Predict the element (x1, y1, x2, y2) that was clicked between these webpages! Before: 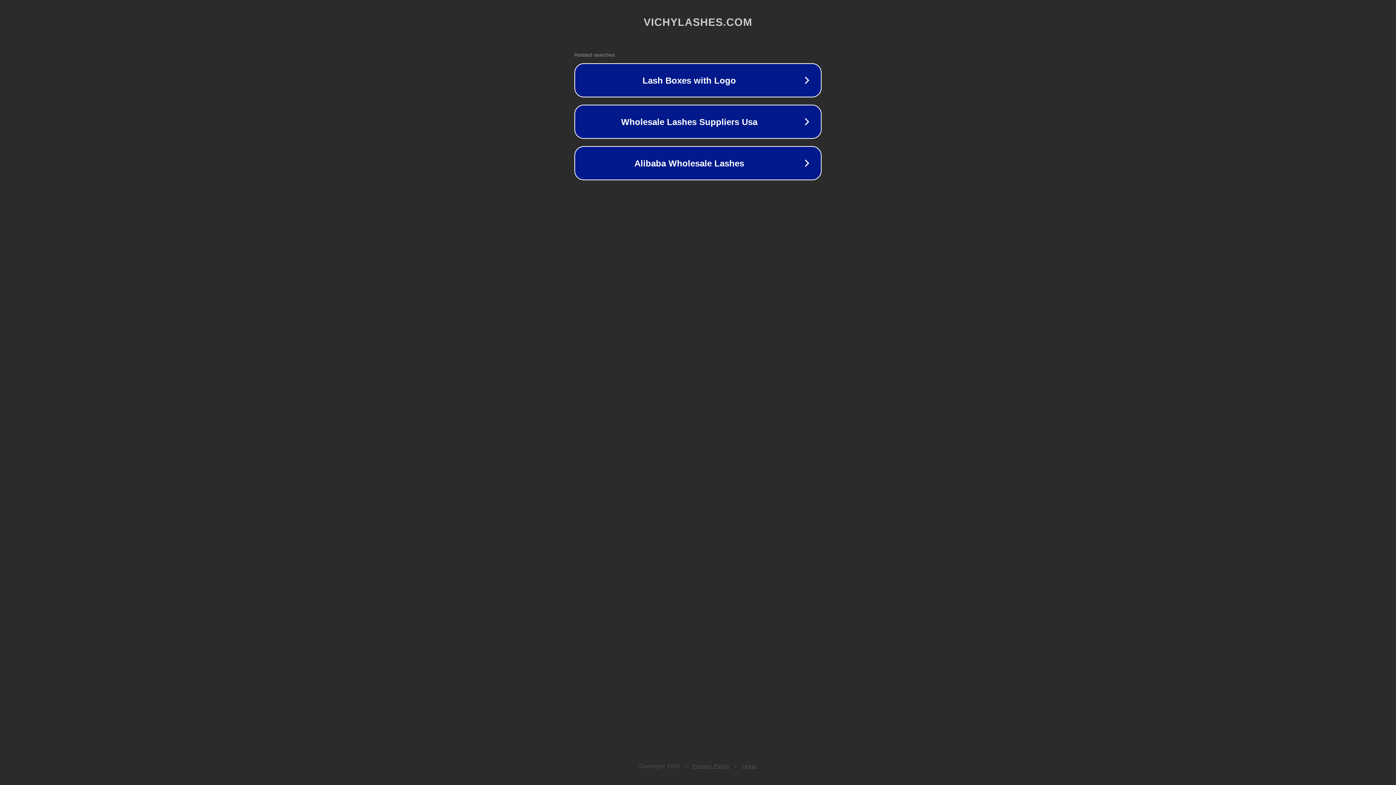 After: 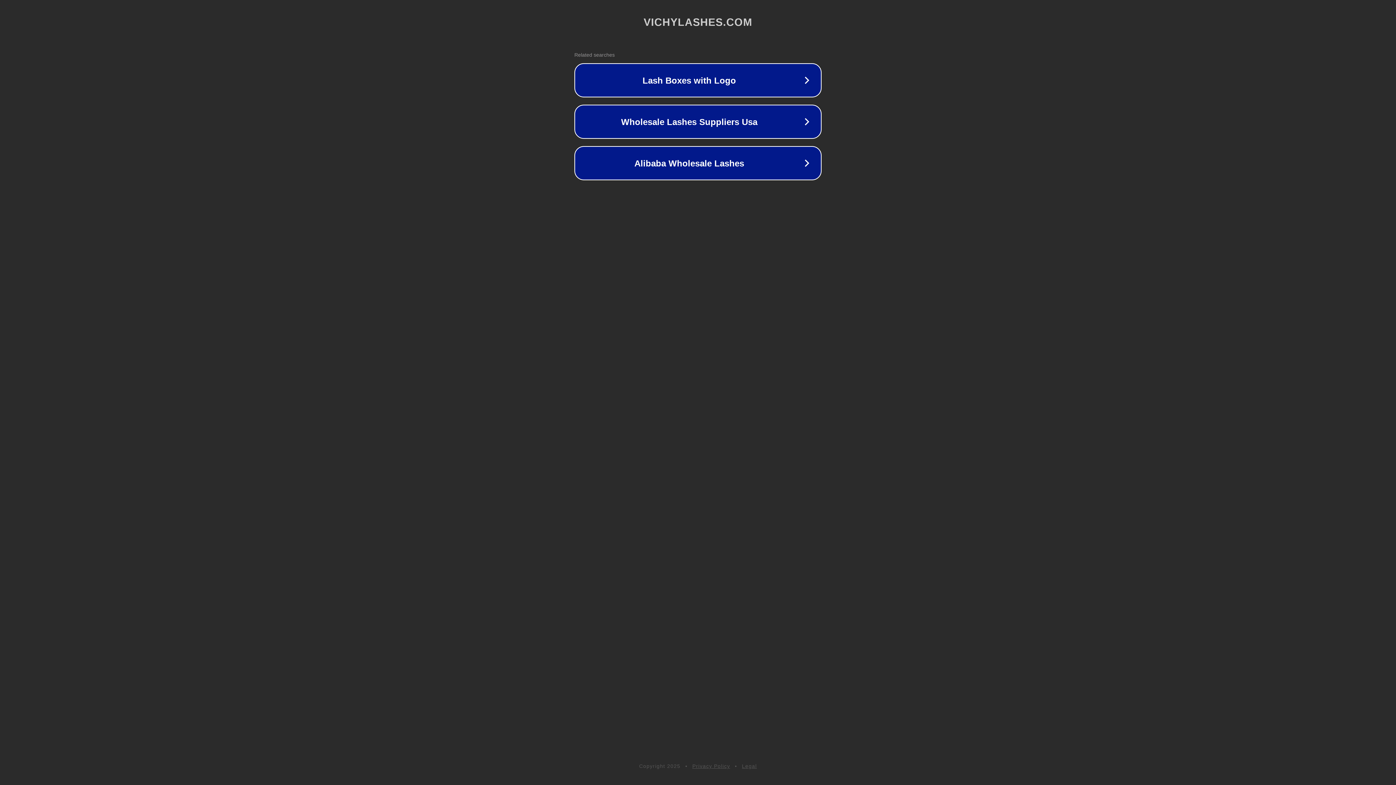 Action: label: Legal bbox: (742, 763, 757, 769)